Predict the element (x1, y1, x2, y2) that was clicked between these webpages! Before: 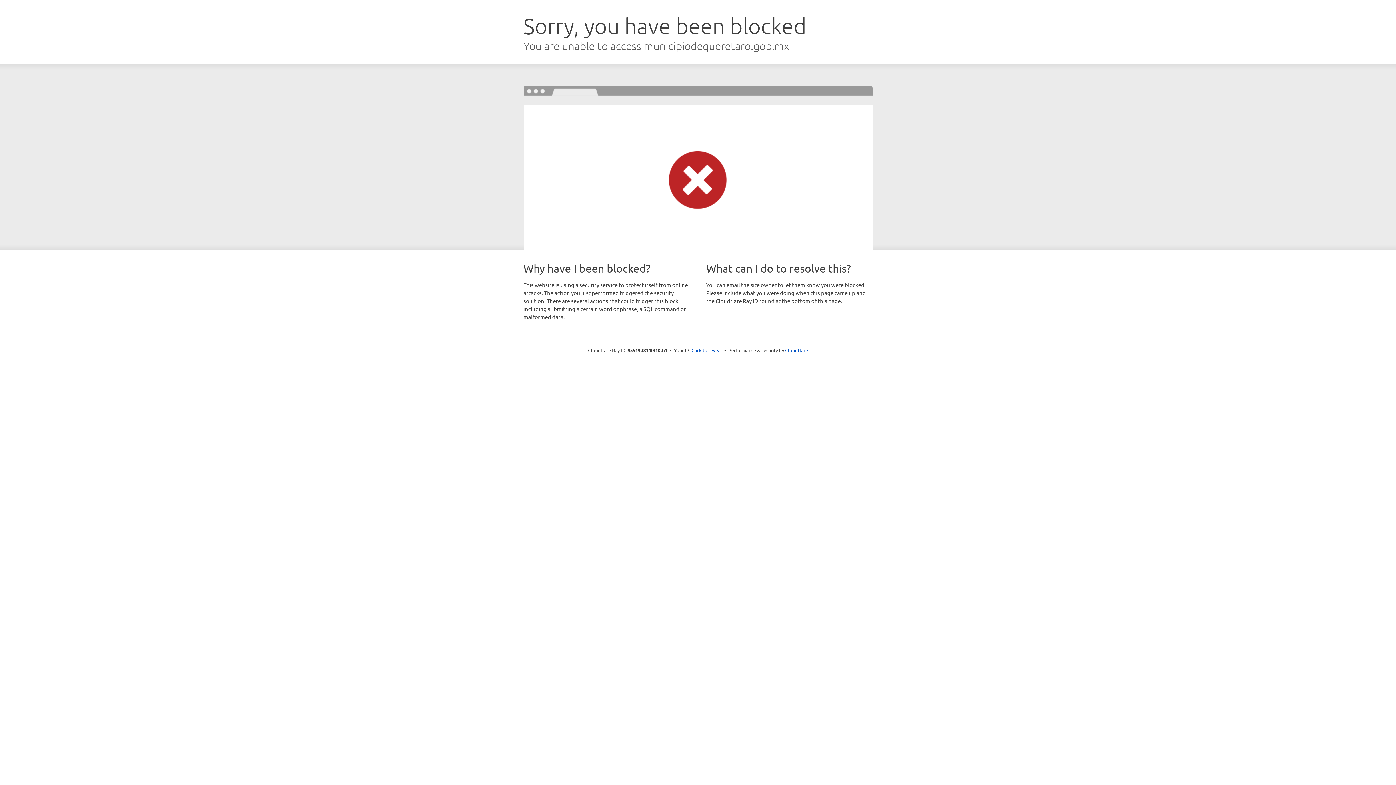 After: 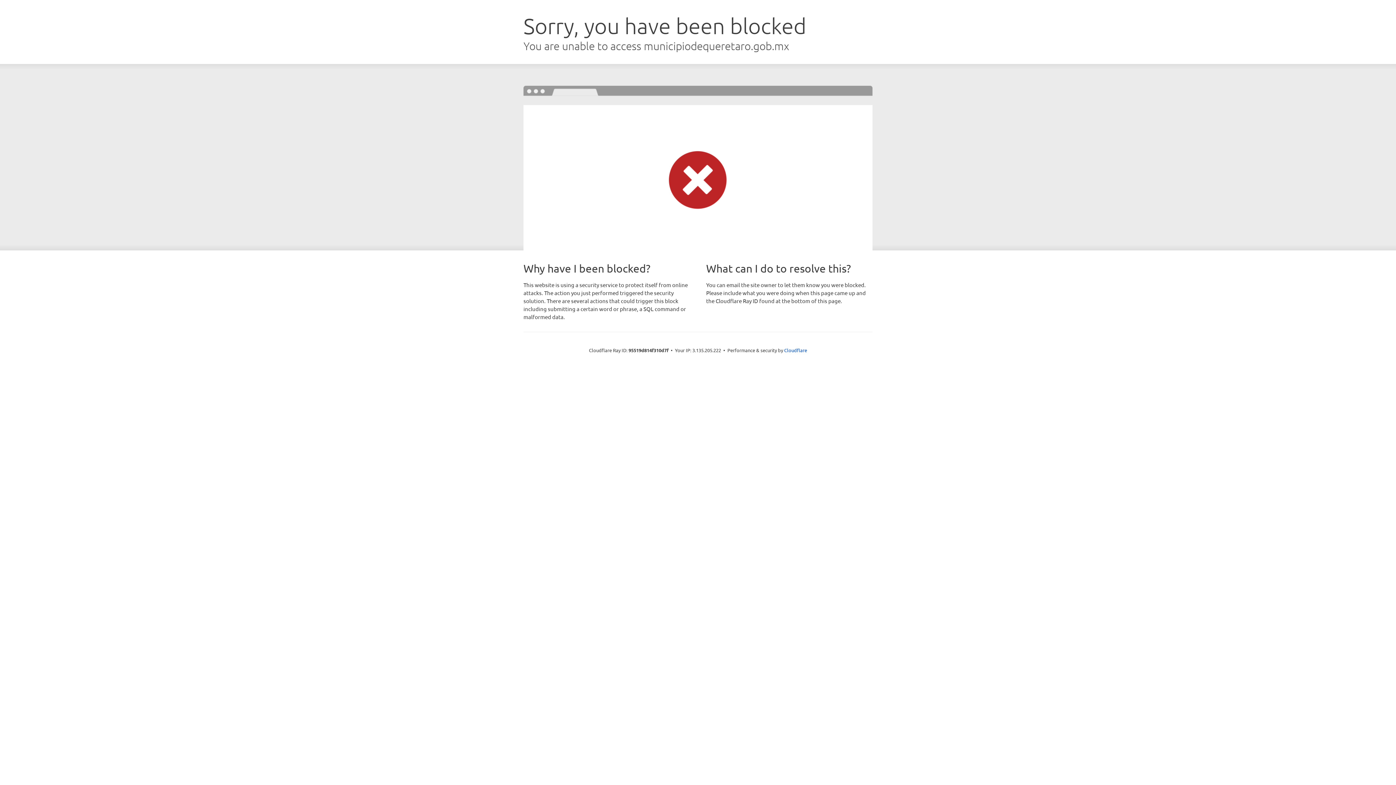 Action: label: Click to reveal bbox: (691, 346, 722, 353)